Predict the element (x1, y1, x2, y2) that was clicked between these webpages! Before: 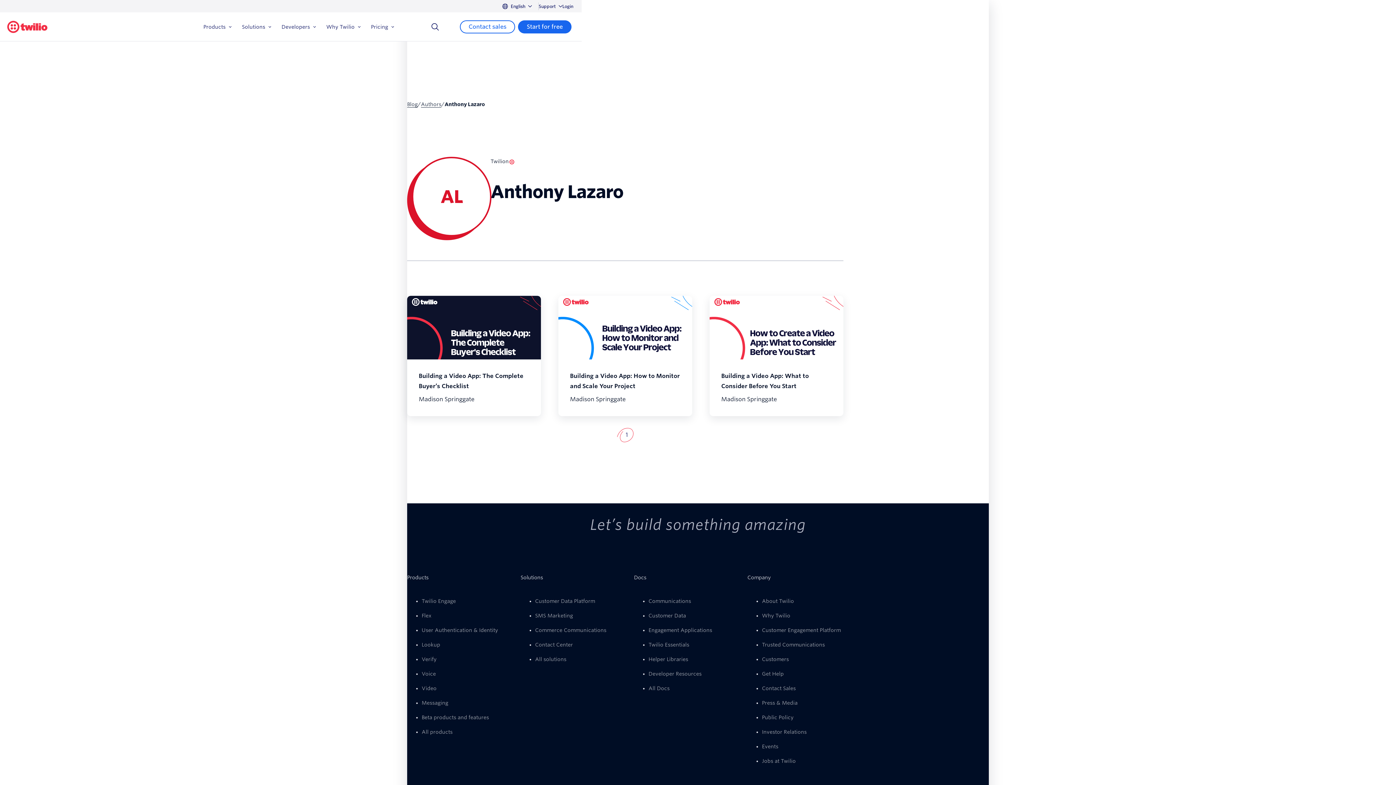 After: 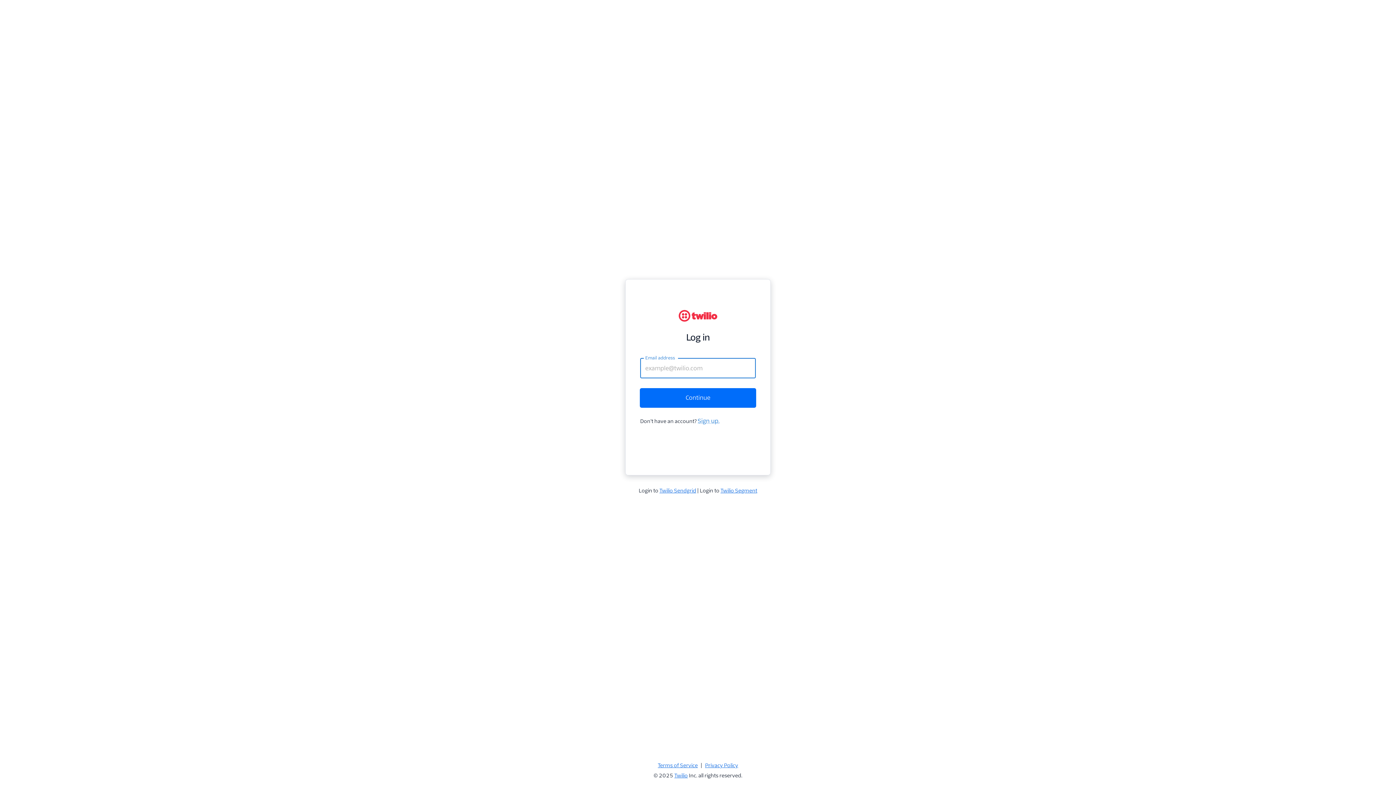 Action: label: Login bbox: (562, 2, 573, 10)